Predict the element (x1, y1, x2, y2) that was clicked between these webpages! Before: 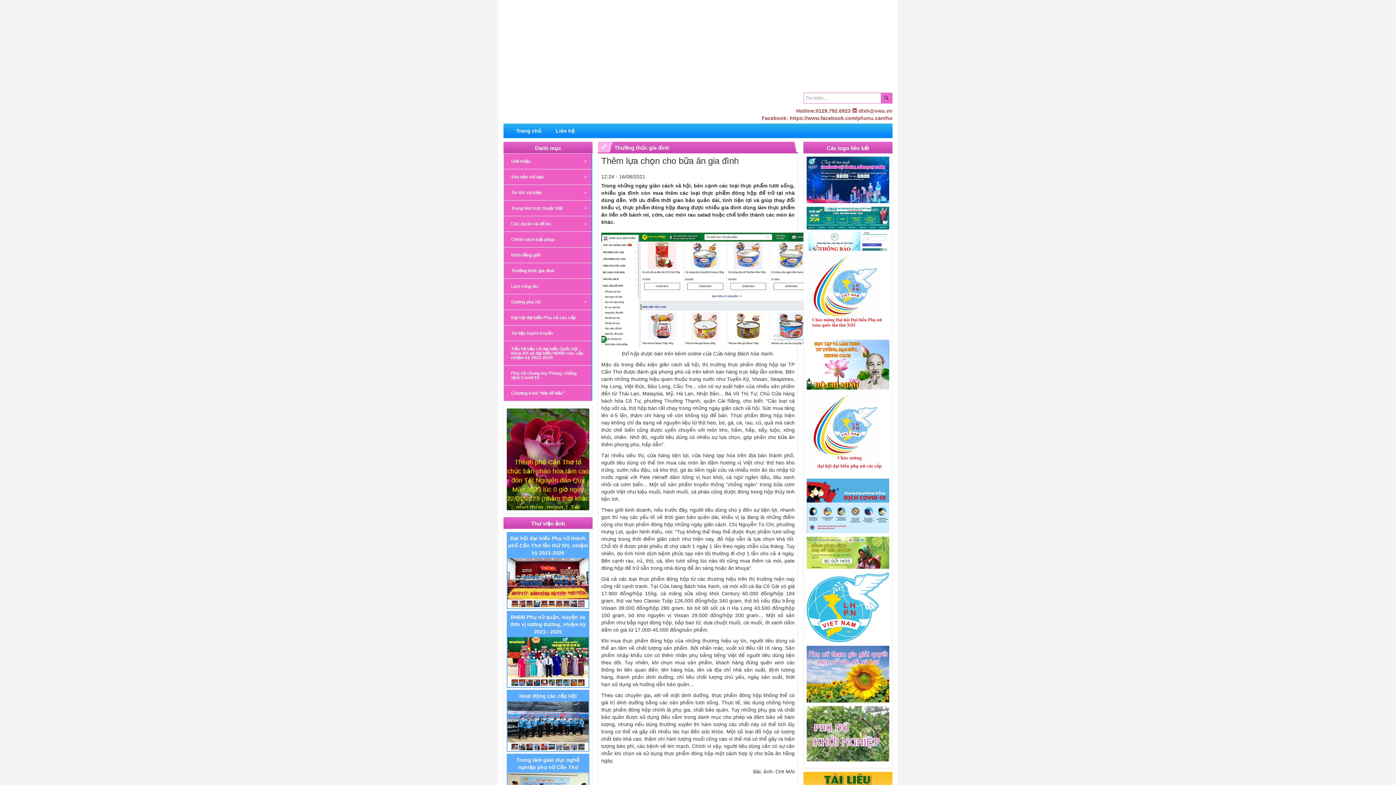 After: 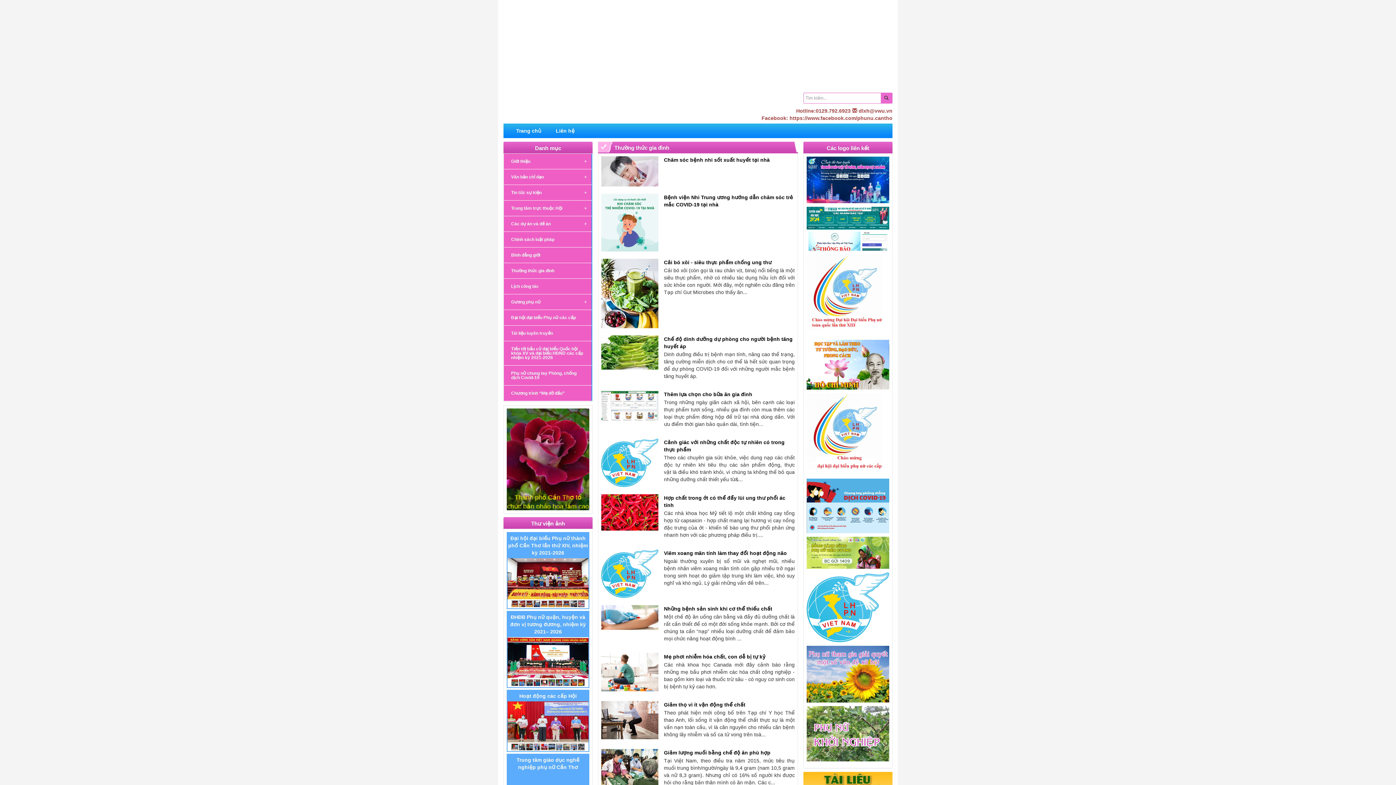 Action: label: Thường thức gia đình bbox: (614, 144, 669, 150)